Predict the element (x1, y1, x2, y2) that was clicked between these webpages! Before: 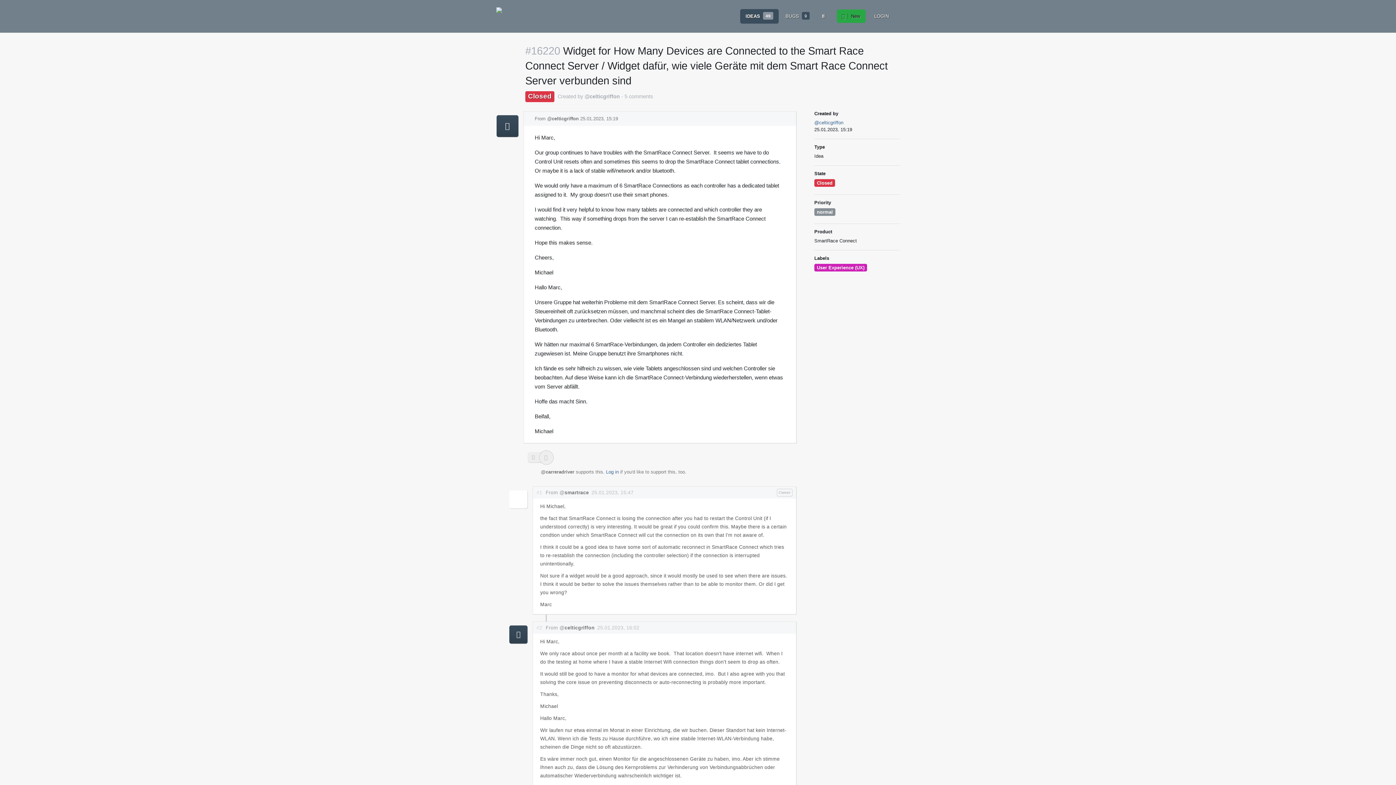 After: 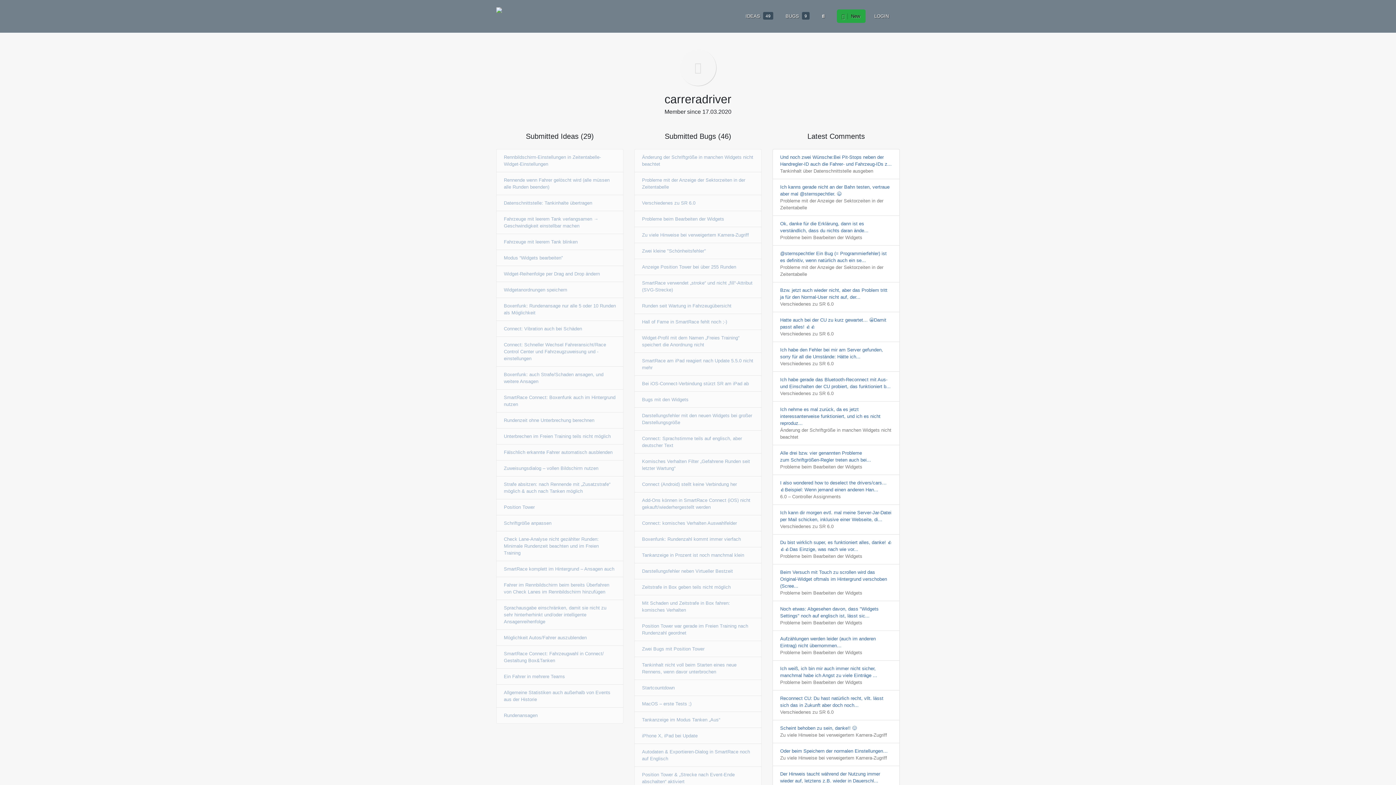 Action: bbox: (539, 450, 553, 464)